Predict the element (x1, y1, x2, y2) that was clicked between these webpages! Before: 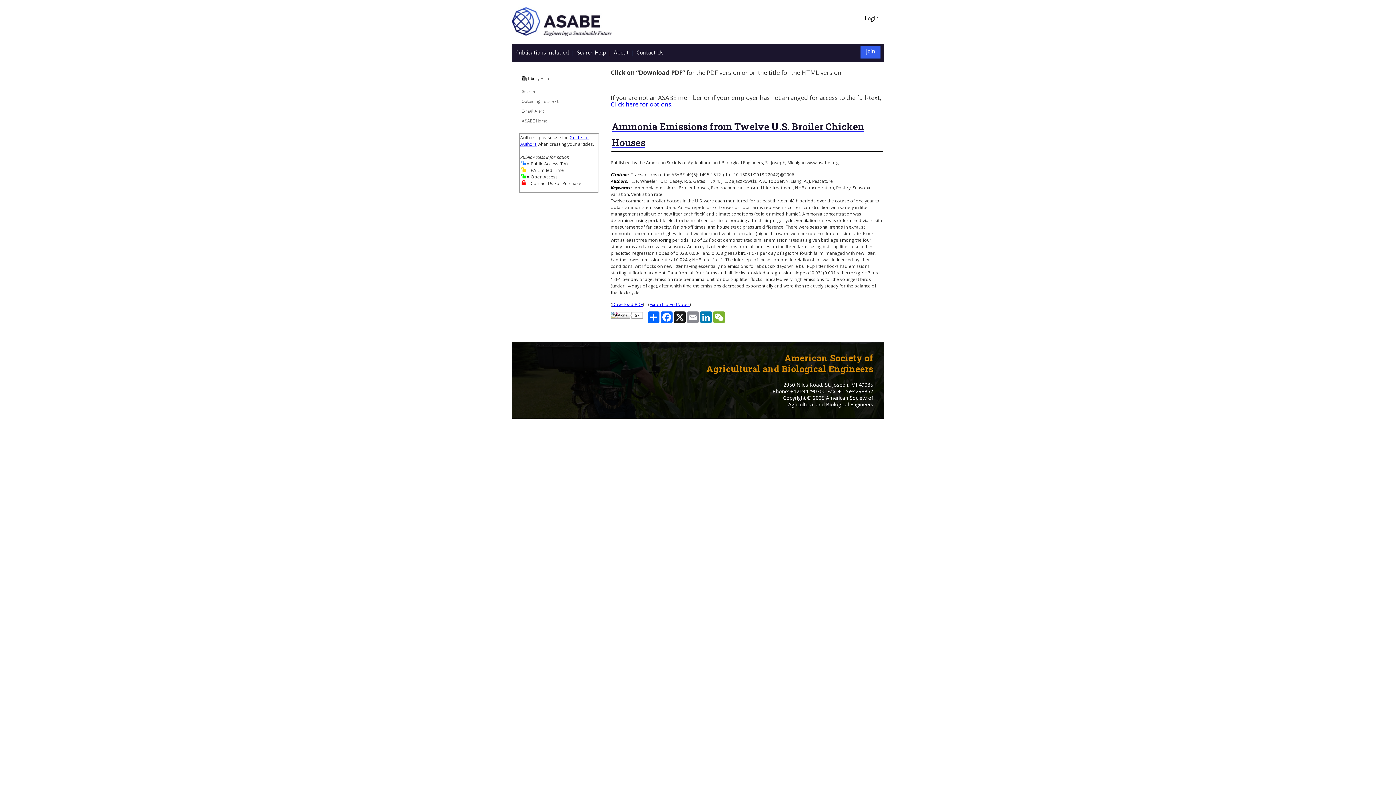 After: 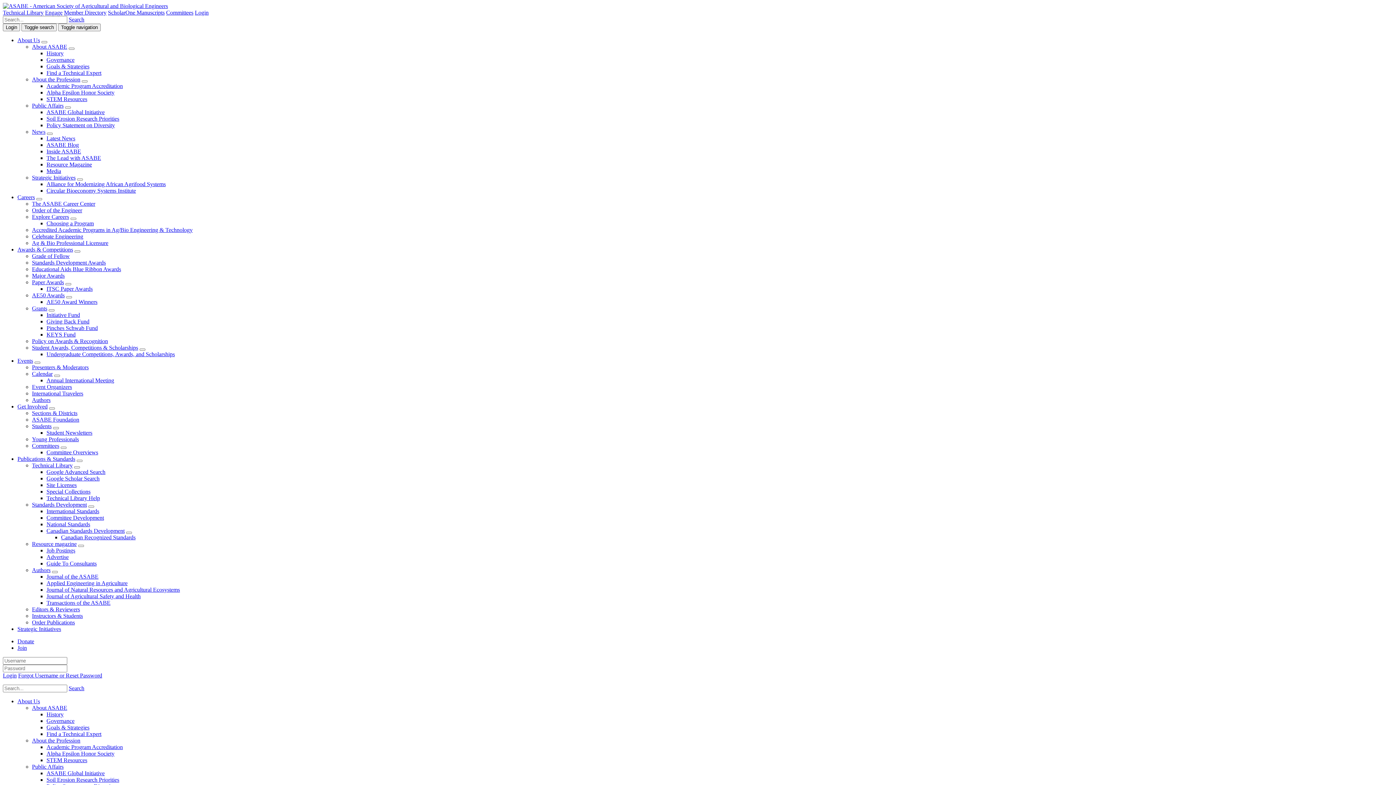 Action: bbox: (572, 50, 609, 56) label: Search Help